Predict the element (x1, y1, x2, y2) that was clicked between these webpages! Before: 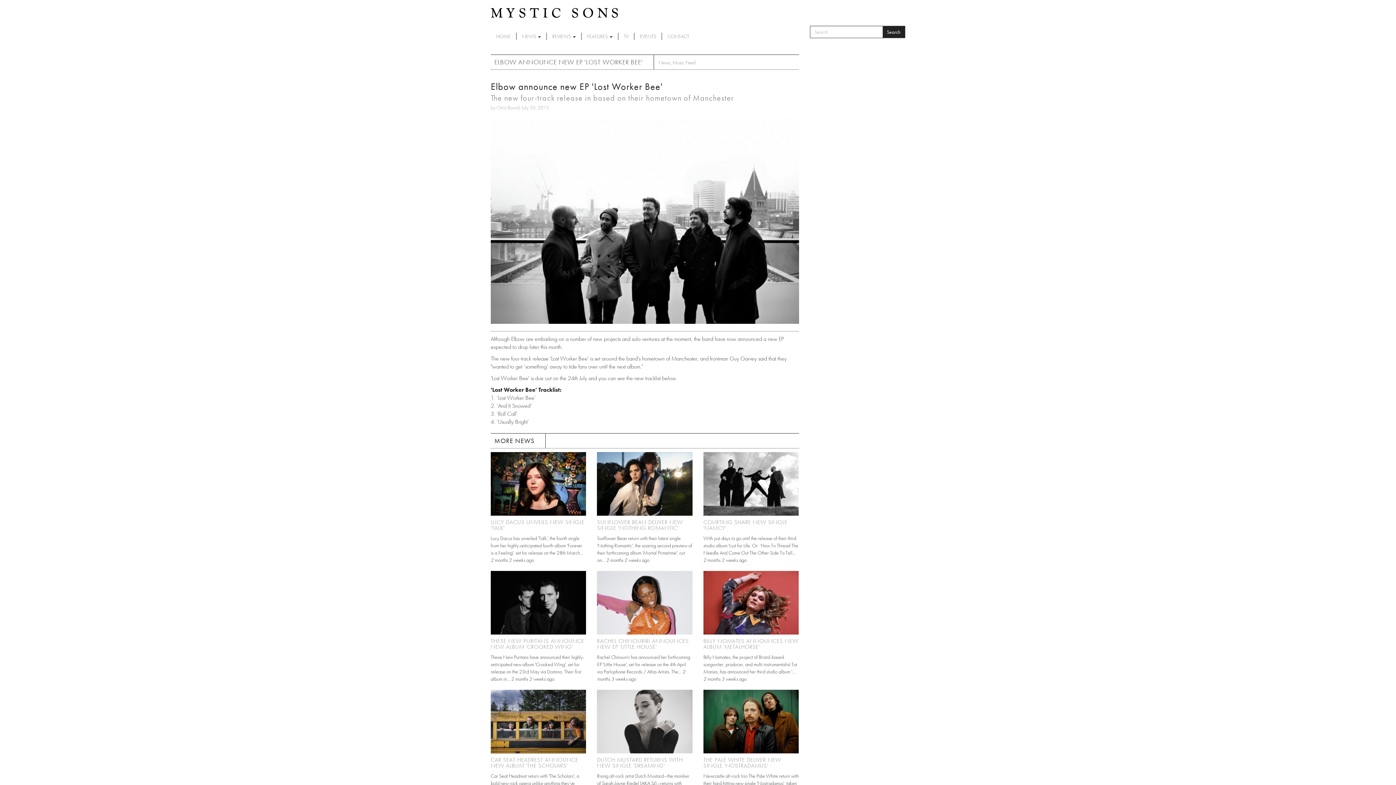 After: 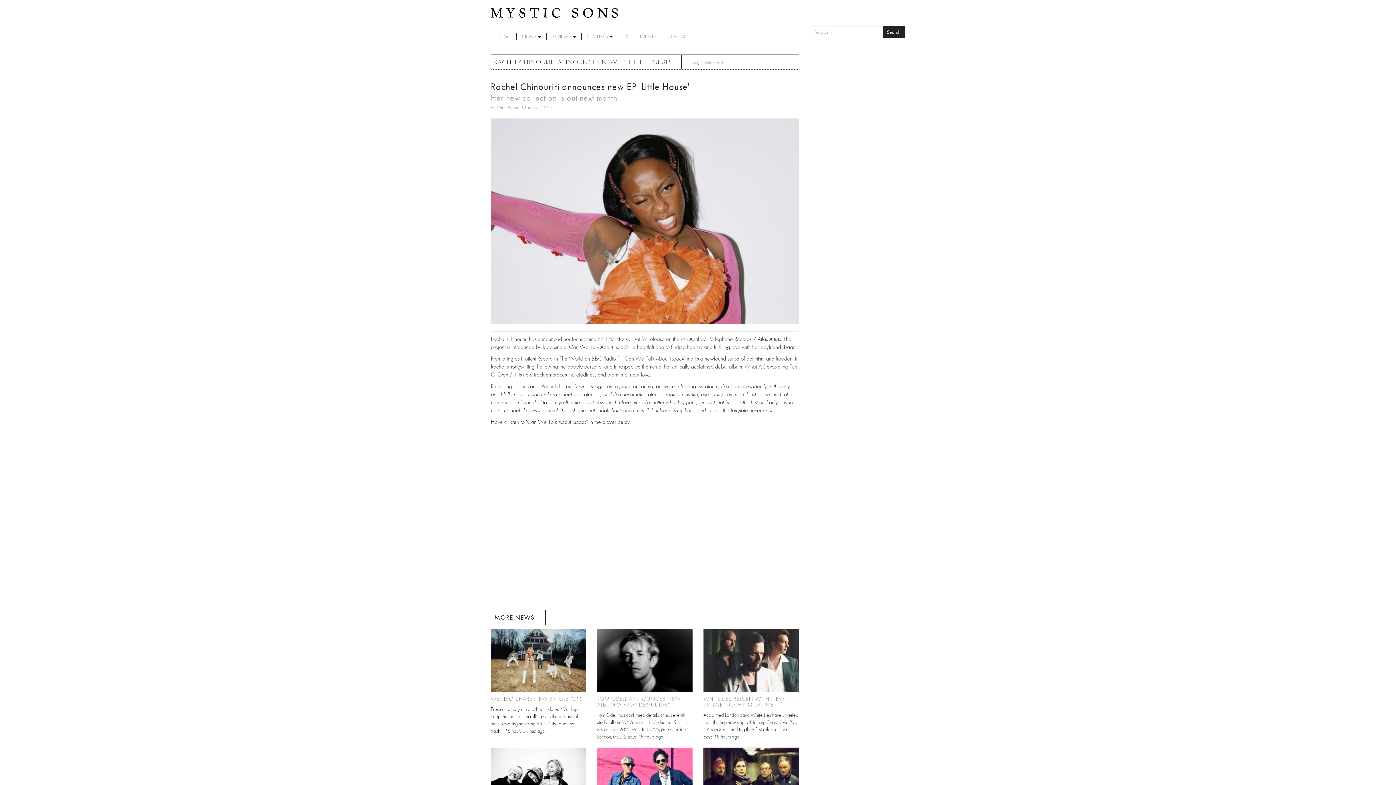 Action: bbox: (597, 571, 692, 634)